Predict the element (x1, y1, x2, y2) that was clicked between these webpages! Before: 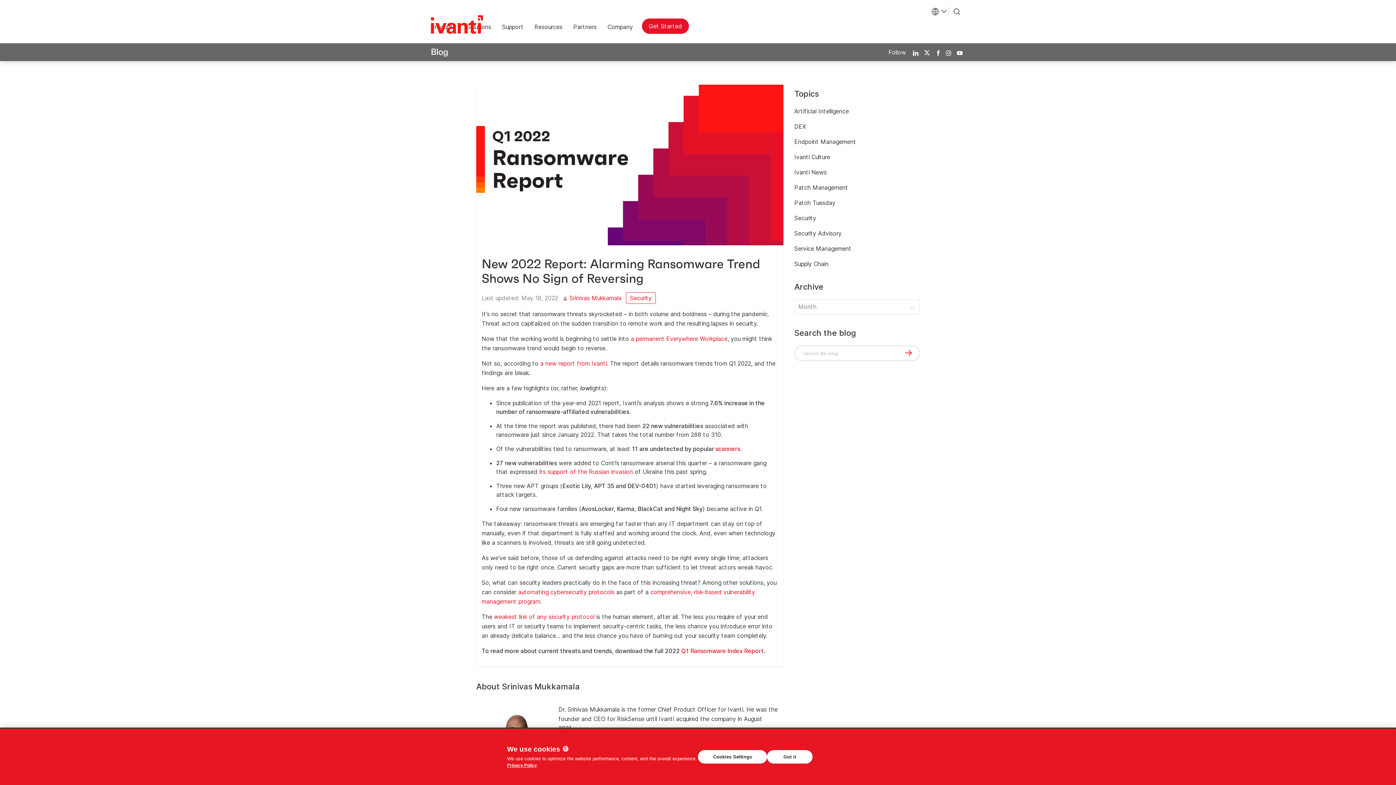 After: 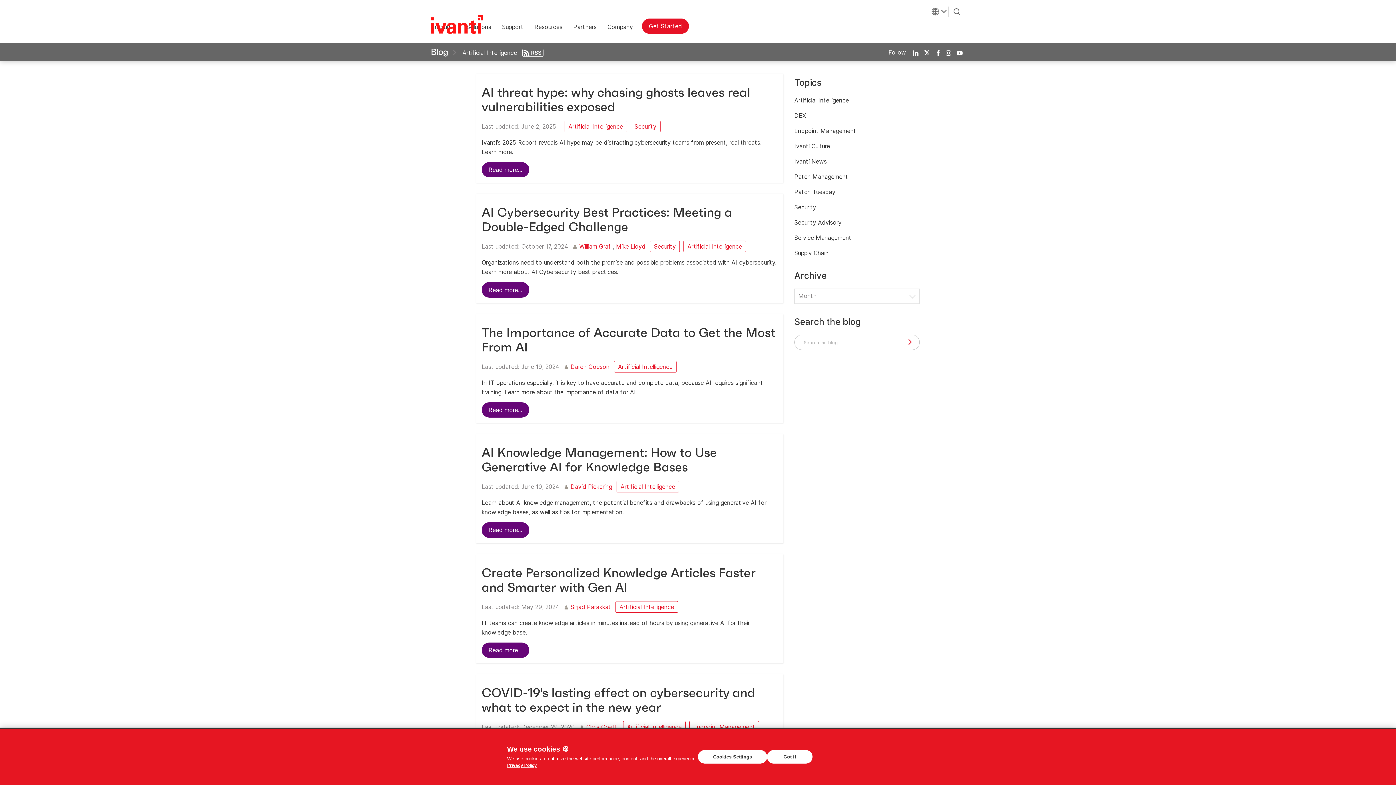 Action: bbox: (794, 107, 849, 114) label: Artificial Intelligence